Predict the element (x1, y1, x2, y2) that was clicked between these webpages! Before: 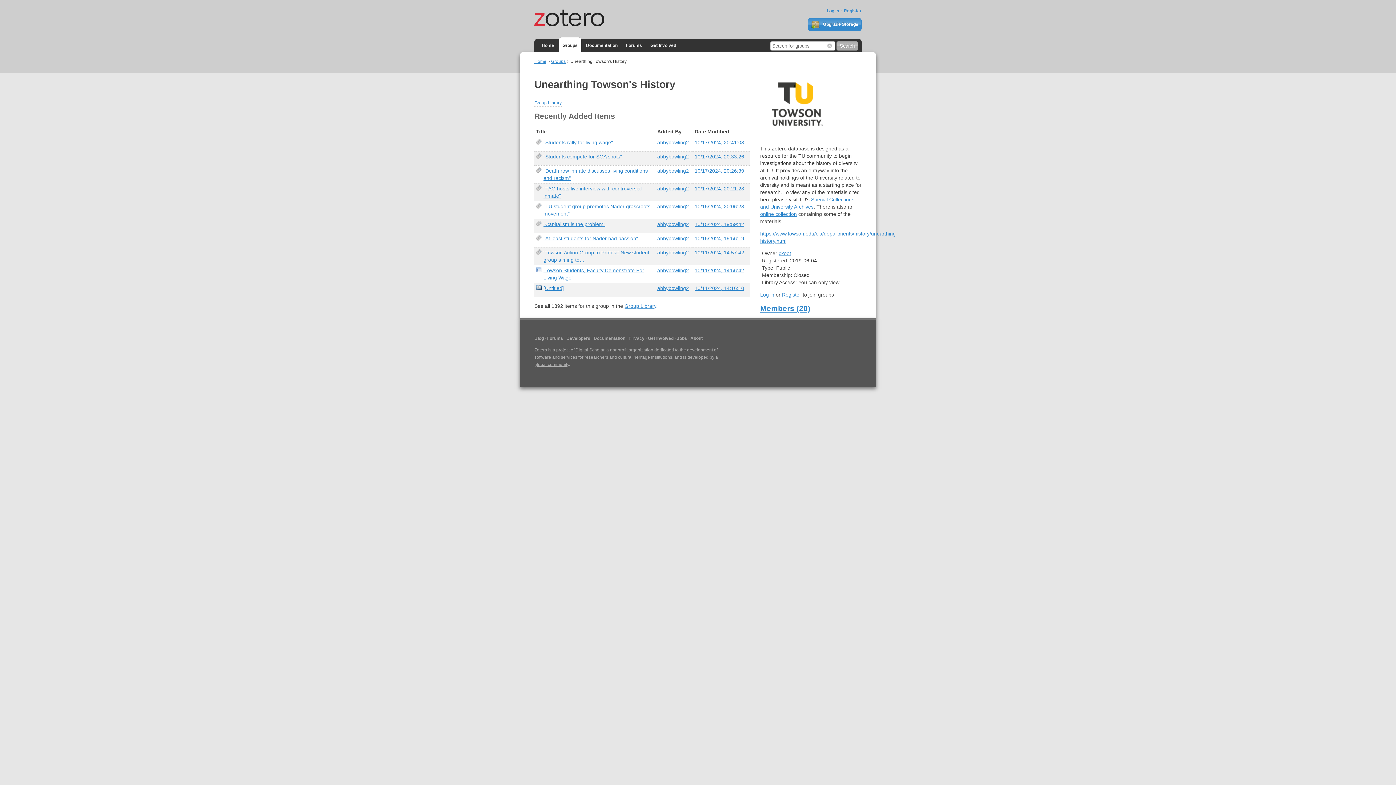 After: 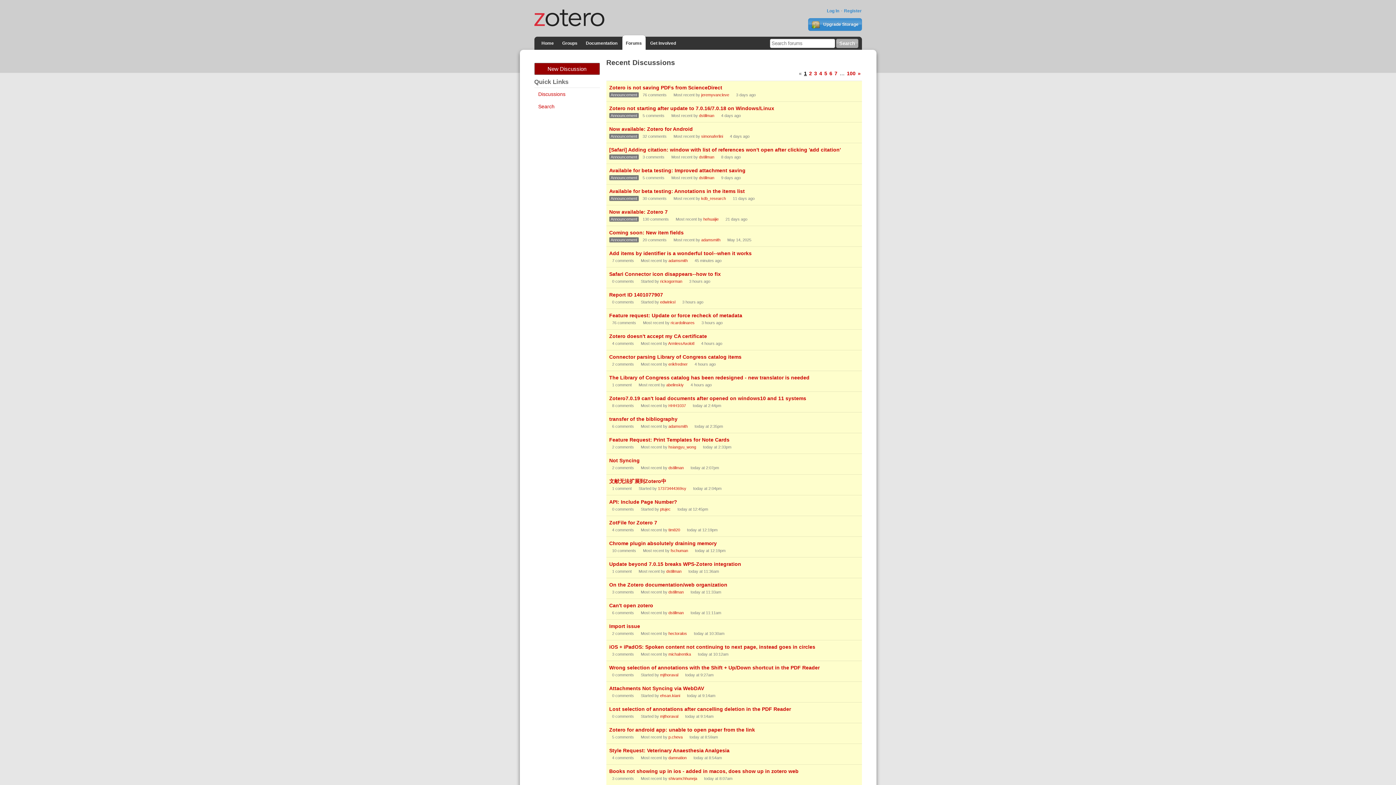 Action: label: Forums bbox: (547, 336, 563, 341)